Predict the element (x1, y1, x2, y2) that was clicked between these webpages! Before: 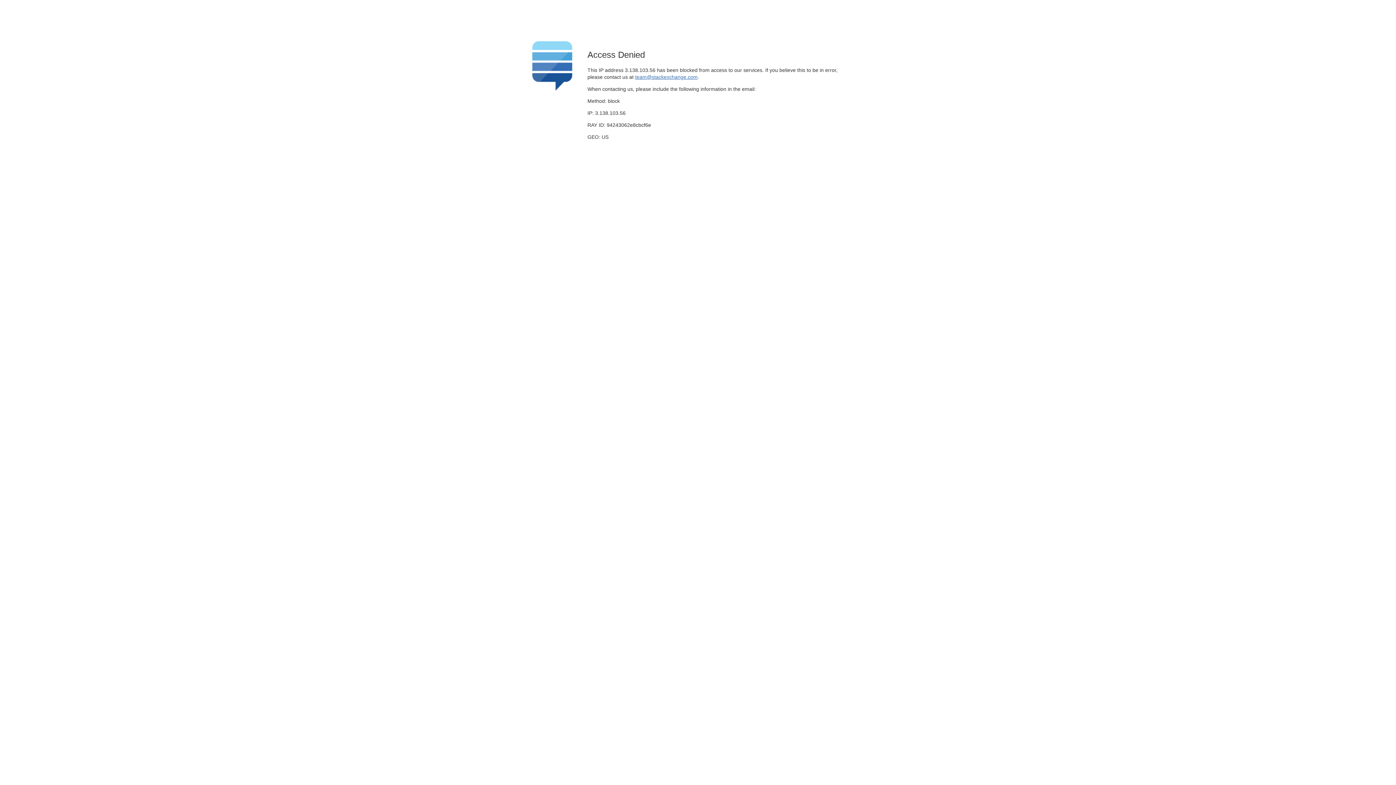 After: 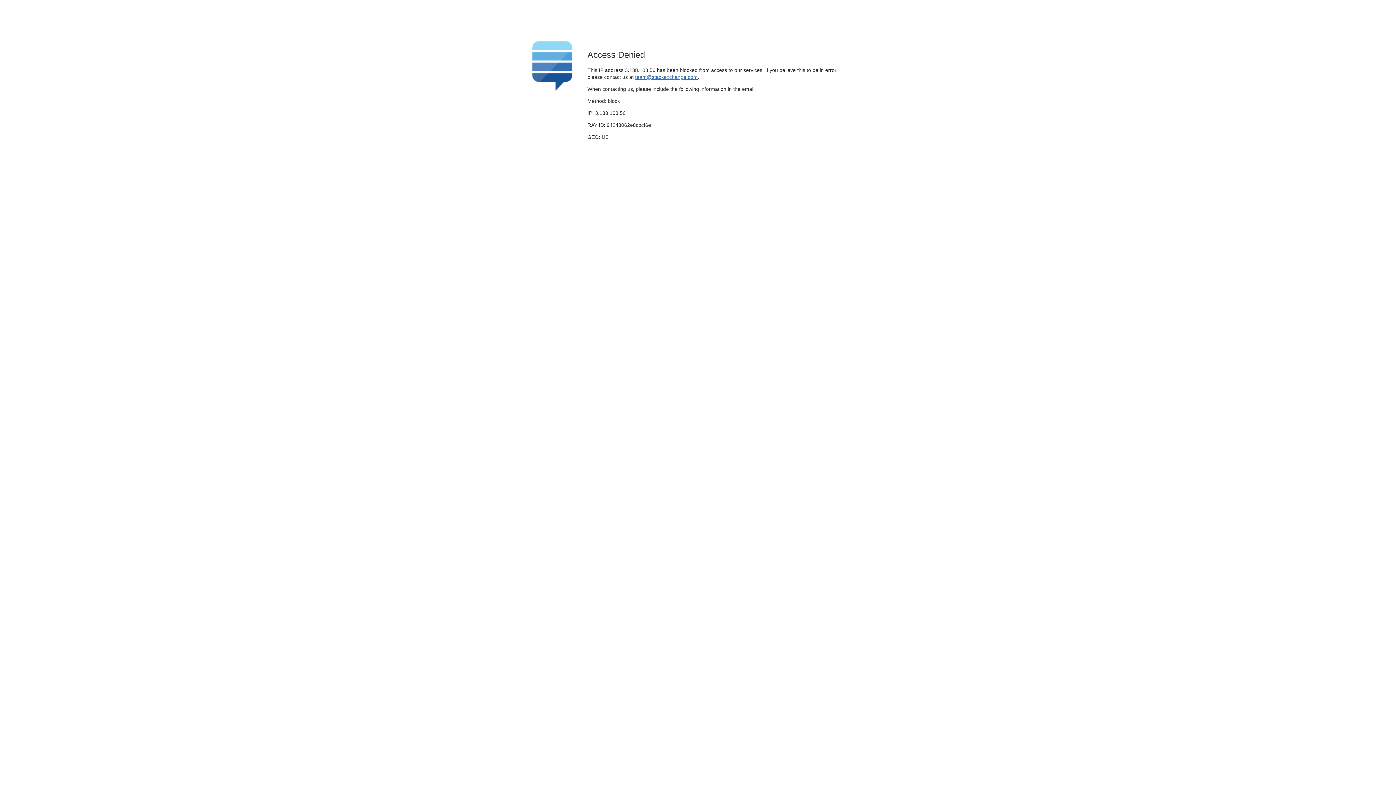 Action: label: team@stackexchange.com bbox: (635, 74, 697, 79)